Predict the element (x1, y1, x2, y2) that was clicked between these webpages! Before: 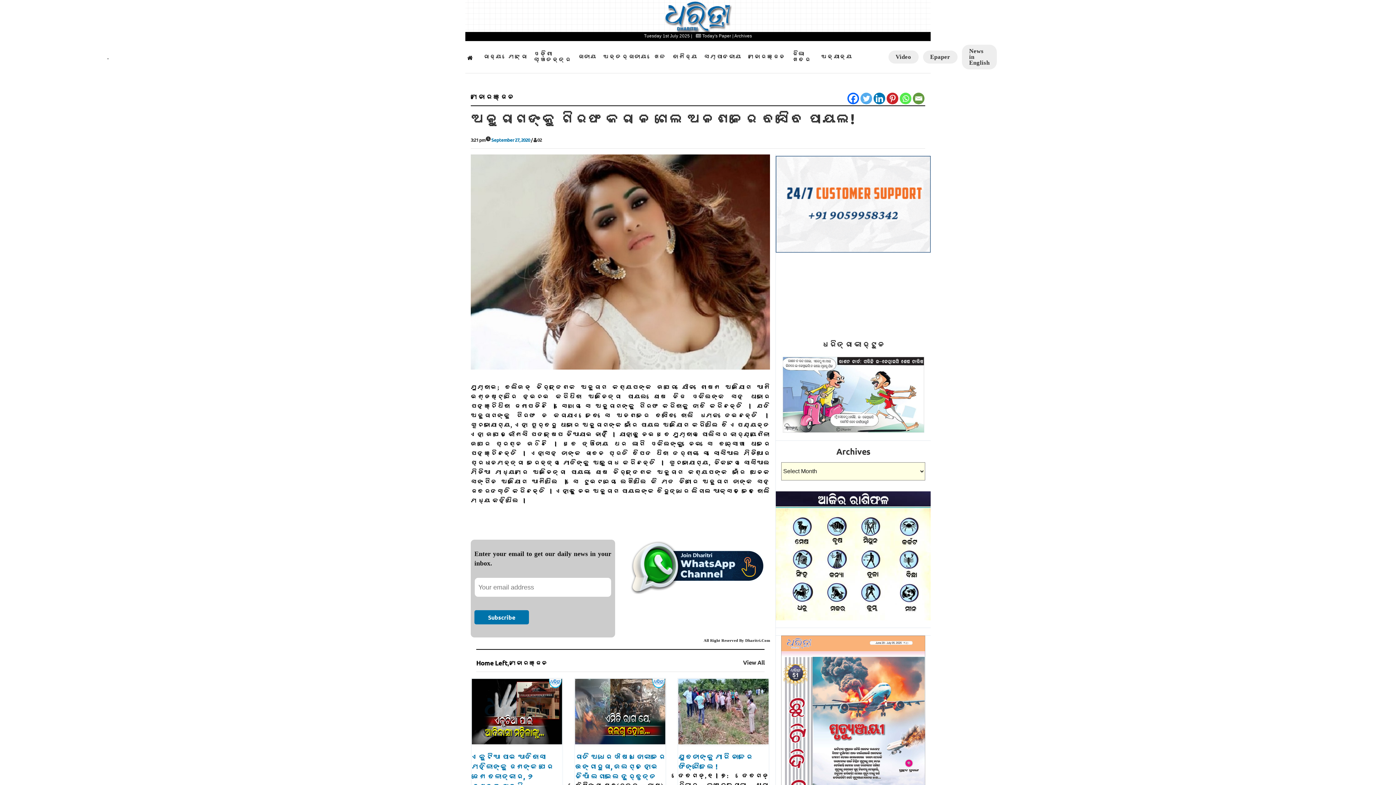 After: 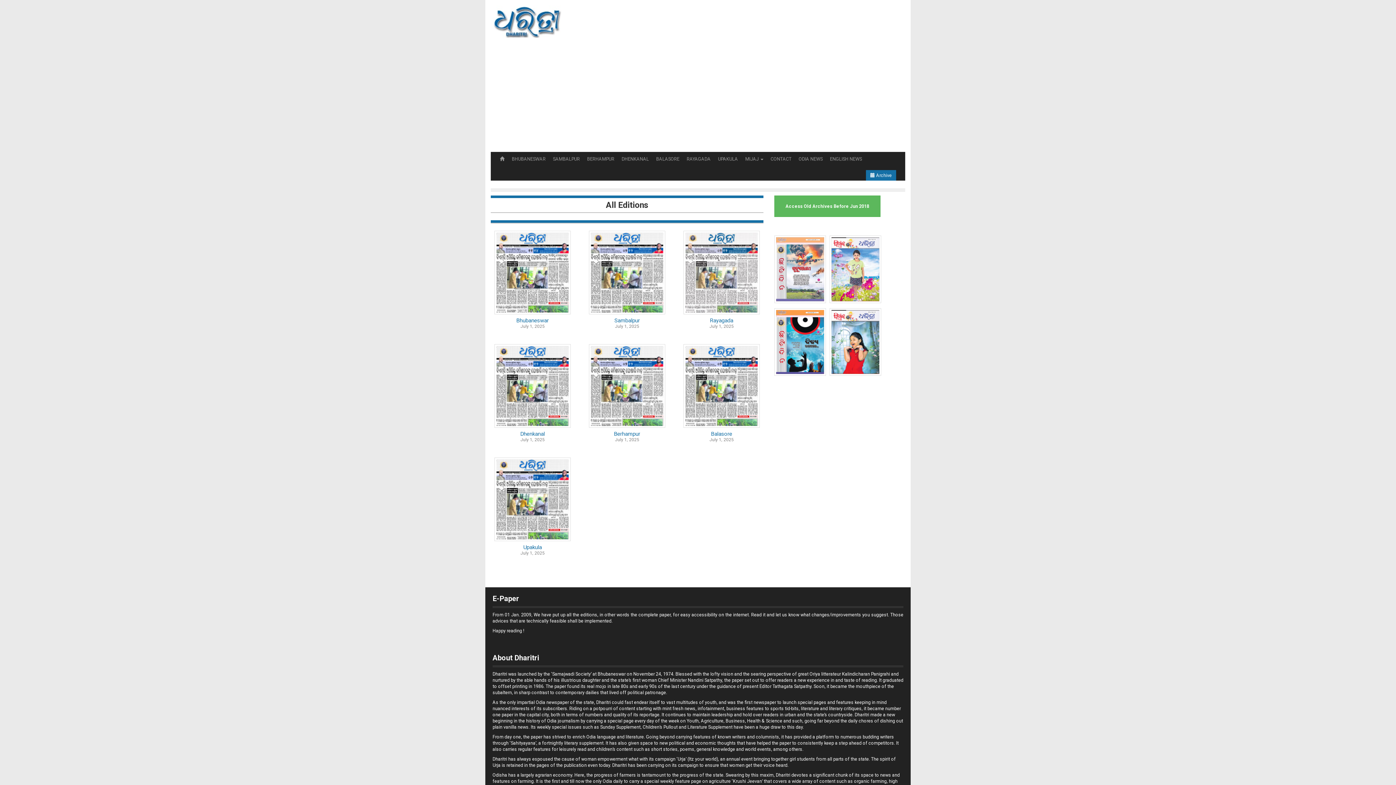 Action: bbox: (781, 727, 925, 735)